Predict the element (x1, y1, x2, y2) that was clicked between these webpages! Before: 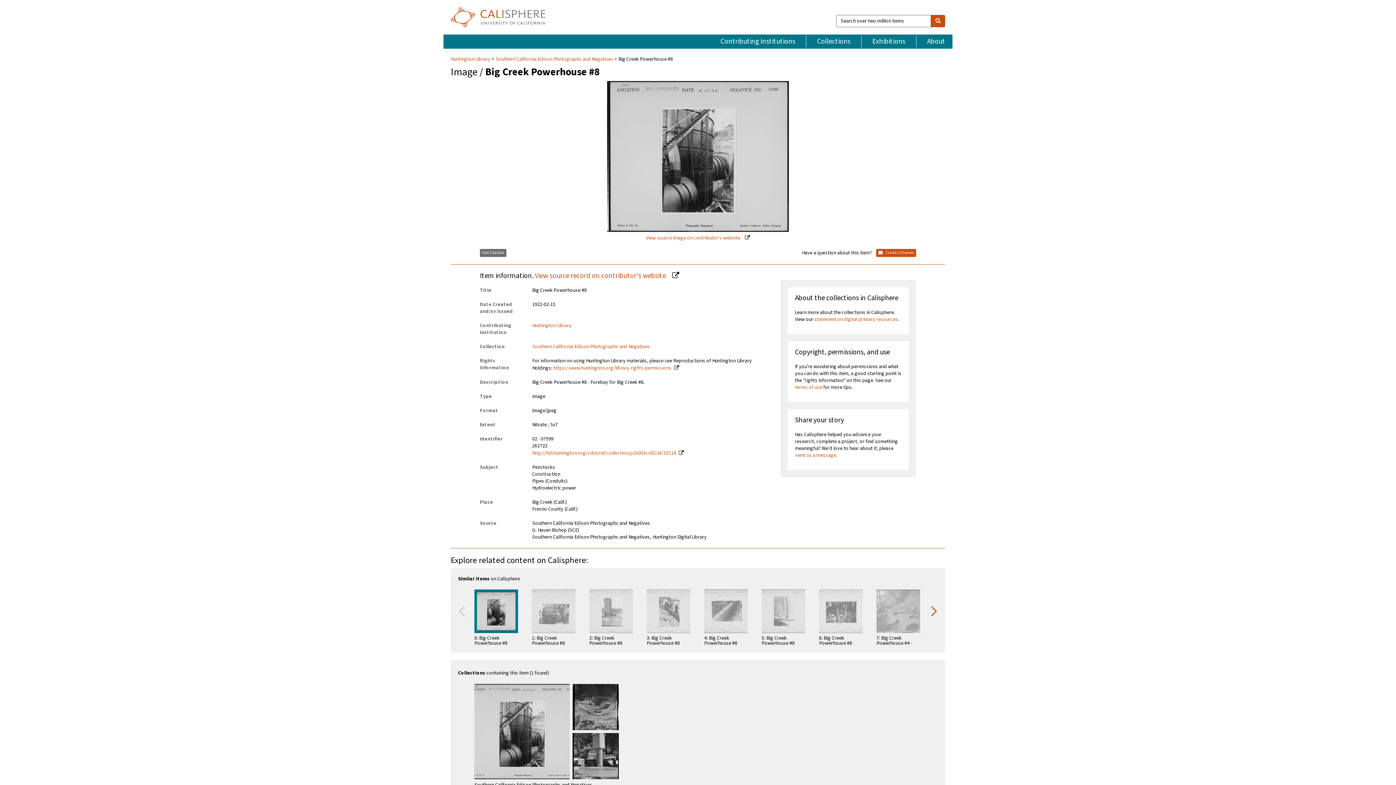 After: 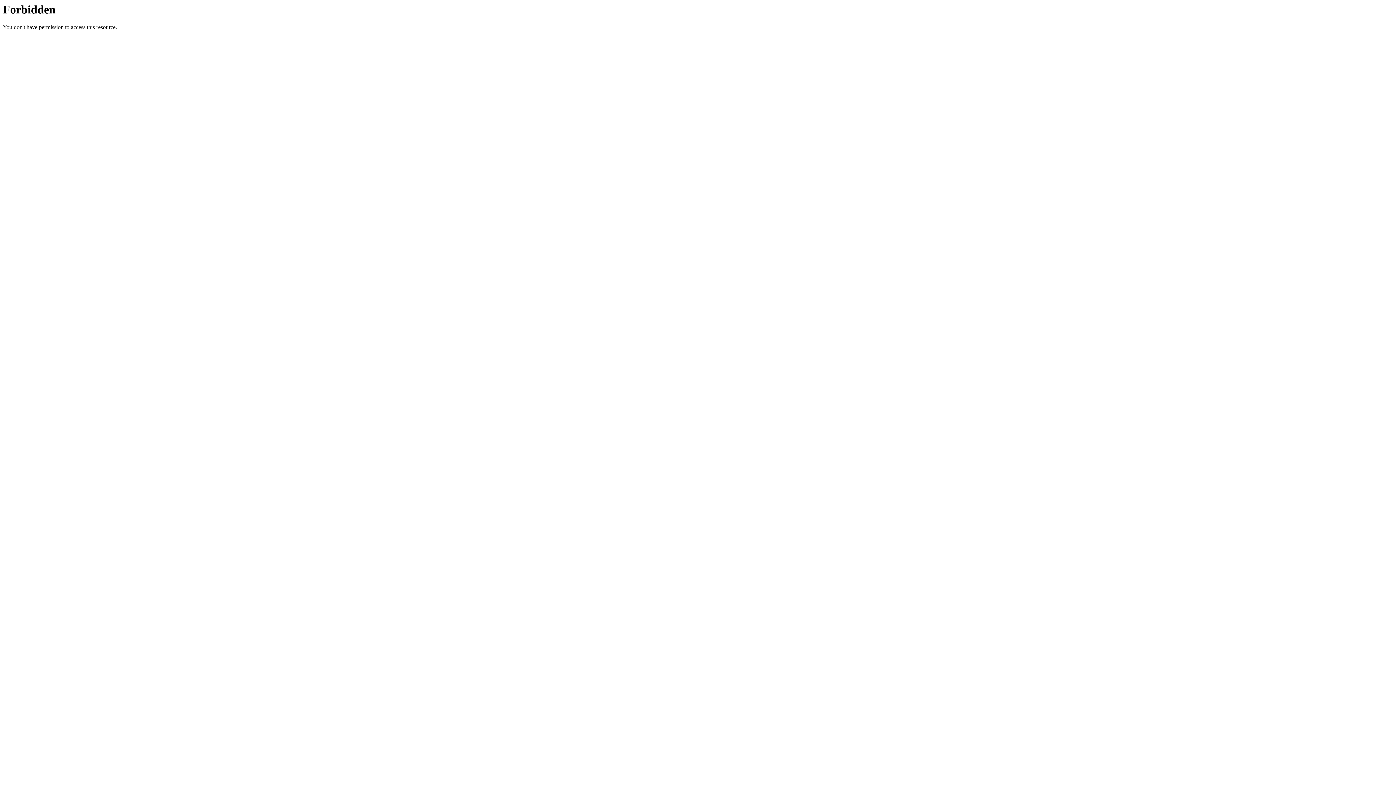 Action: bbox: (607, 81, 789, 241) label: View source image on contributor's website. 